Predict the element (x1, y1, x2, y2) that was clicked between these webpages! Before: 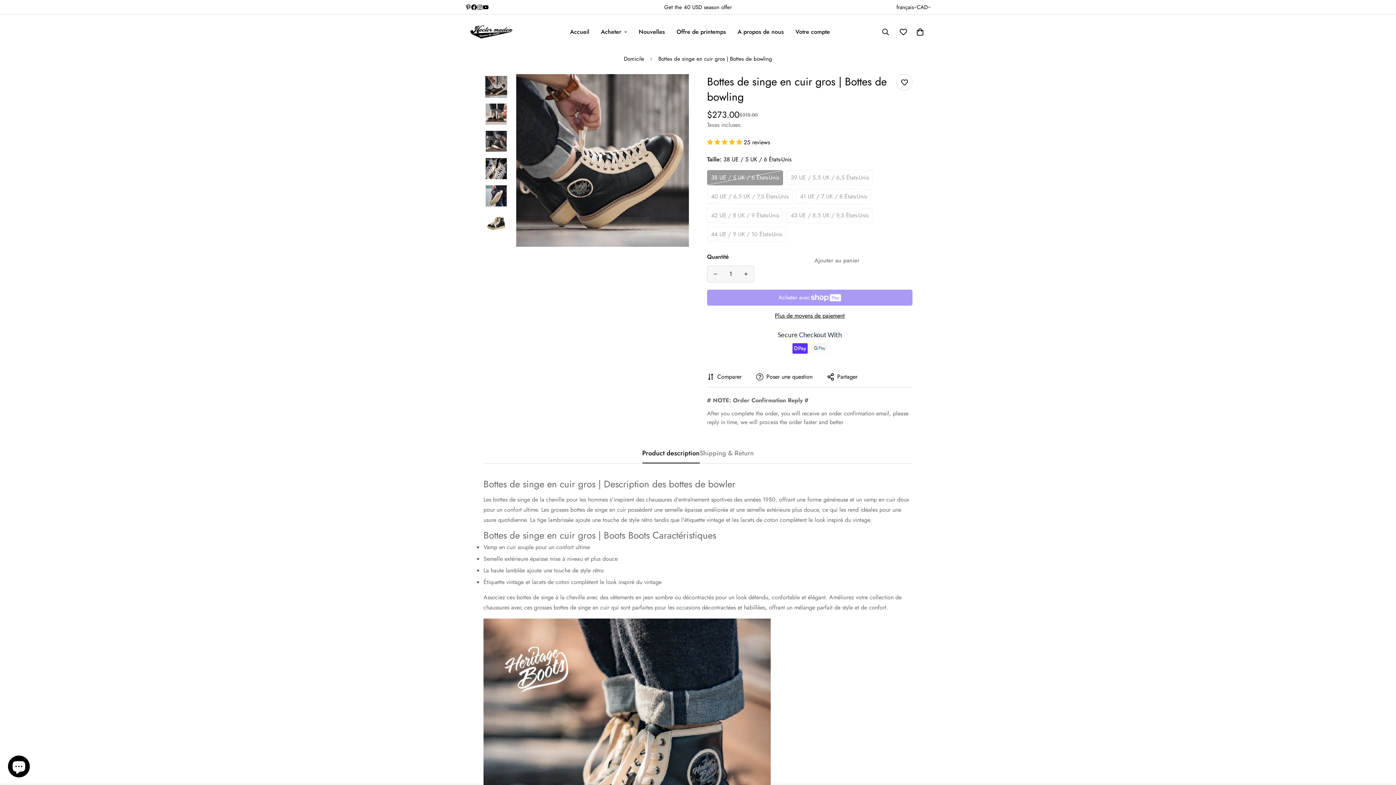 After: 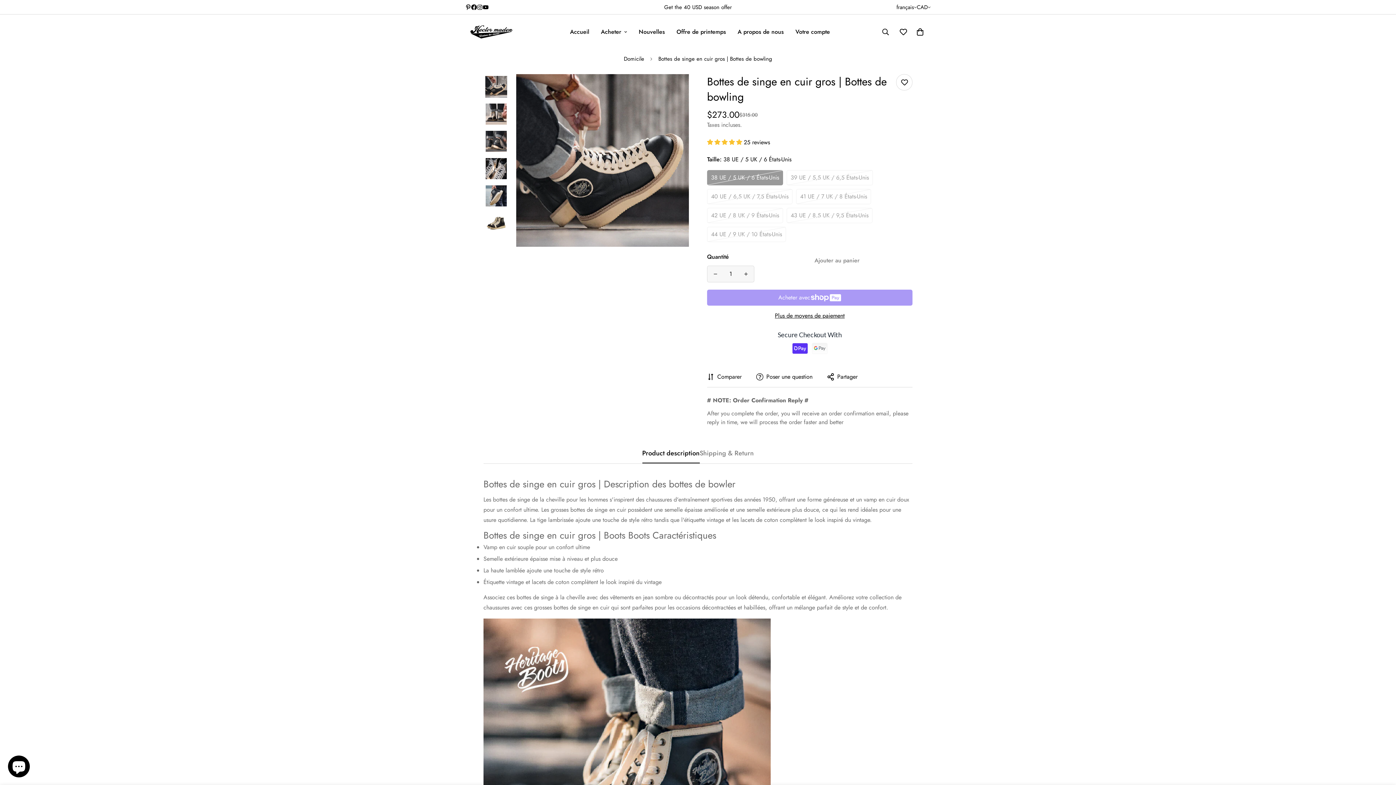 Action: label: Youtube bbox: (482, 4, 488, 10)